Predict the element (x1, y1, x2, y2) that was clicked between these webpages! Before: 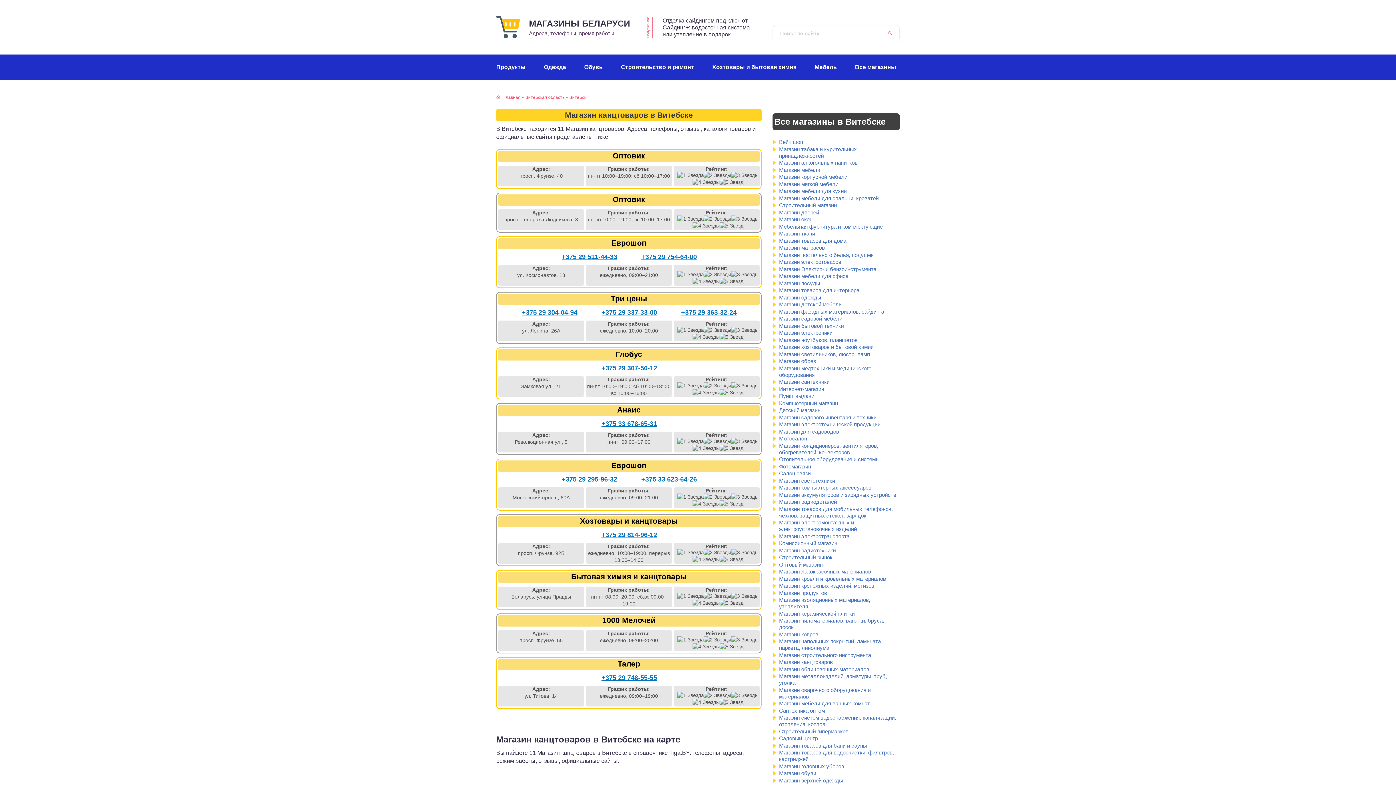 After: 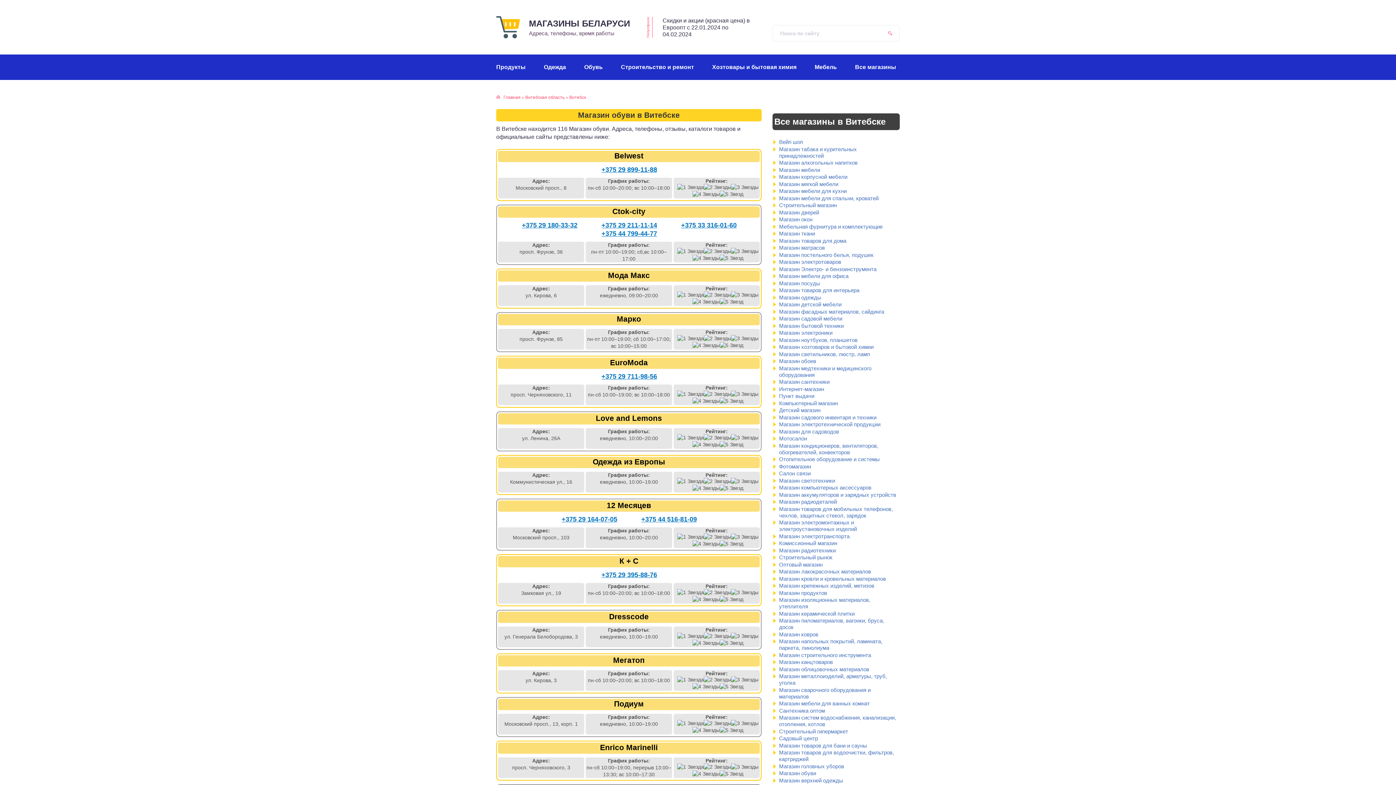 Action: bbox: (779, 770, 816, 776) label: Магазин обуви